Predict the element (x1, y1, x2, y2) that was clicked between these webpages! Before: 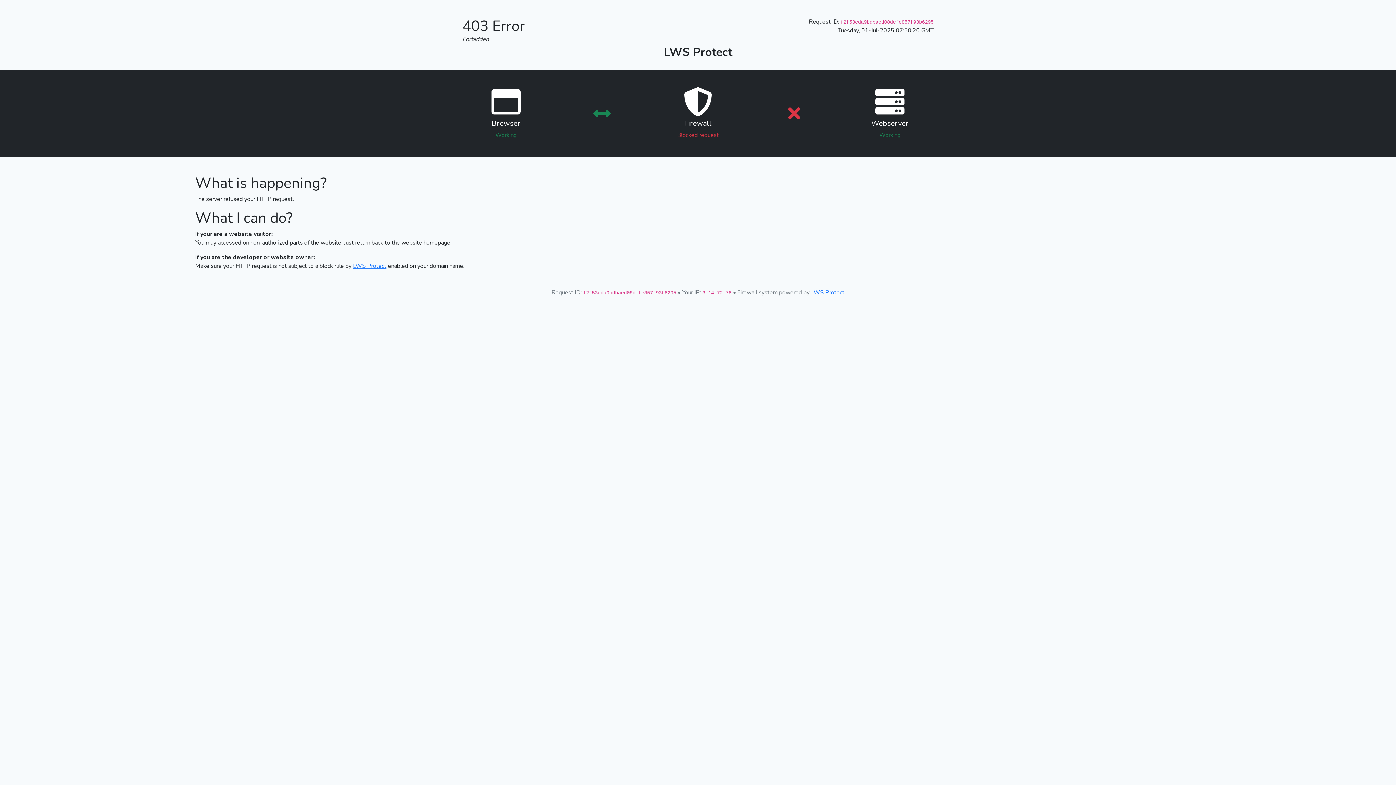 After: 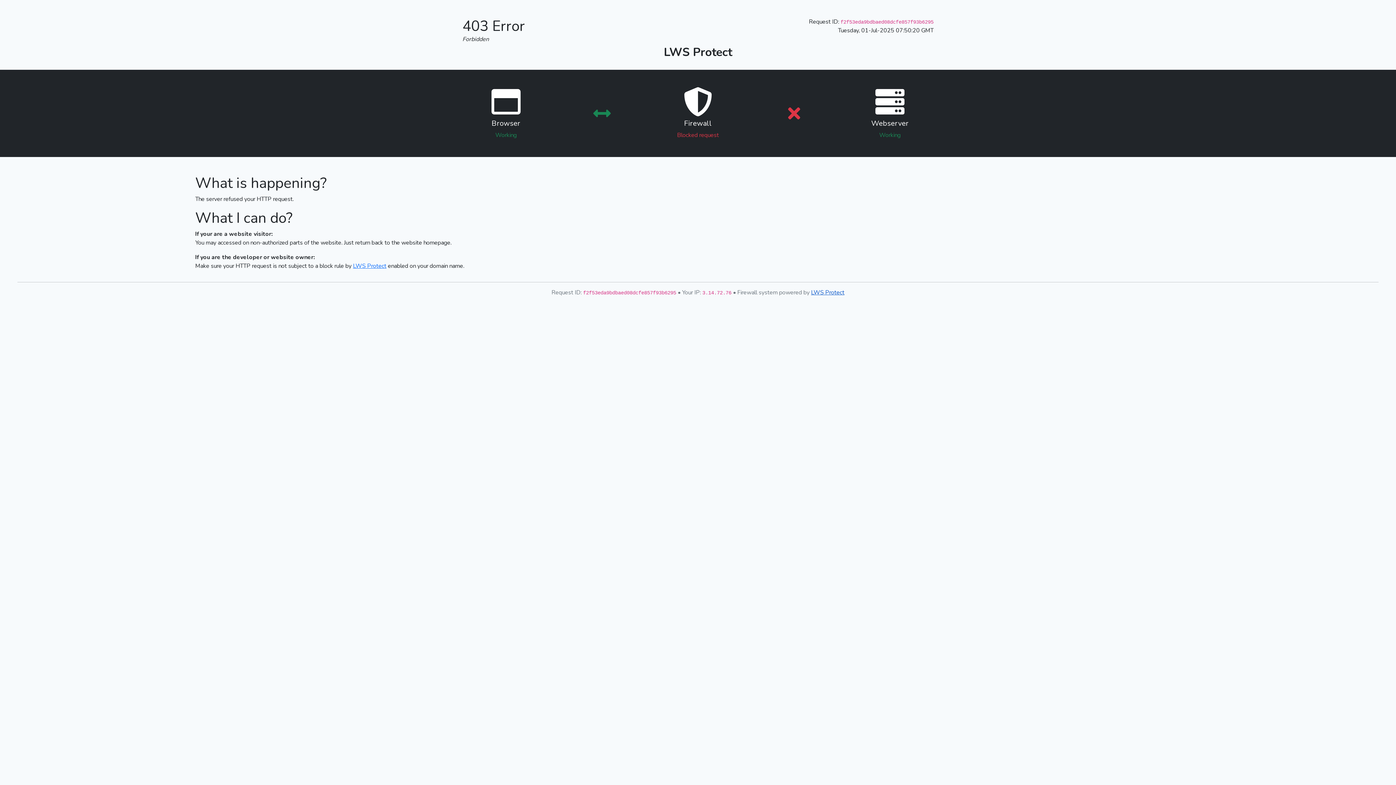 Action: label: LWS Protect bbox: (811, 288, 844, 296)